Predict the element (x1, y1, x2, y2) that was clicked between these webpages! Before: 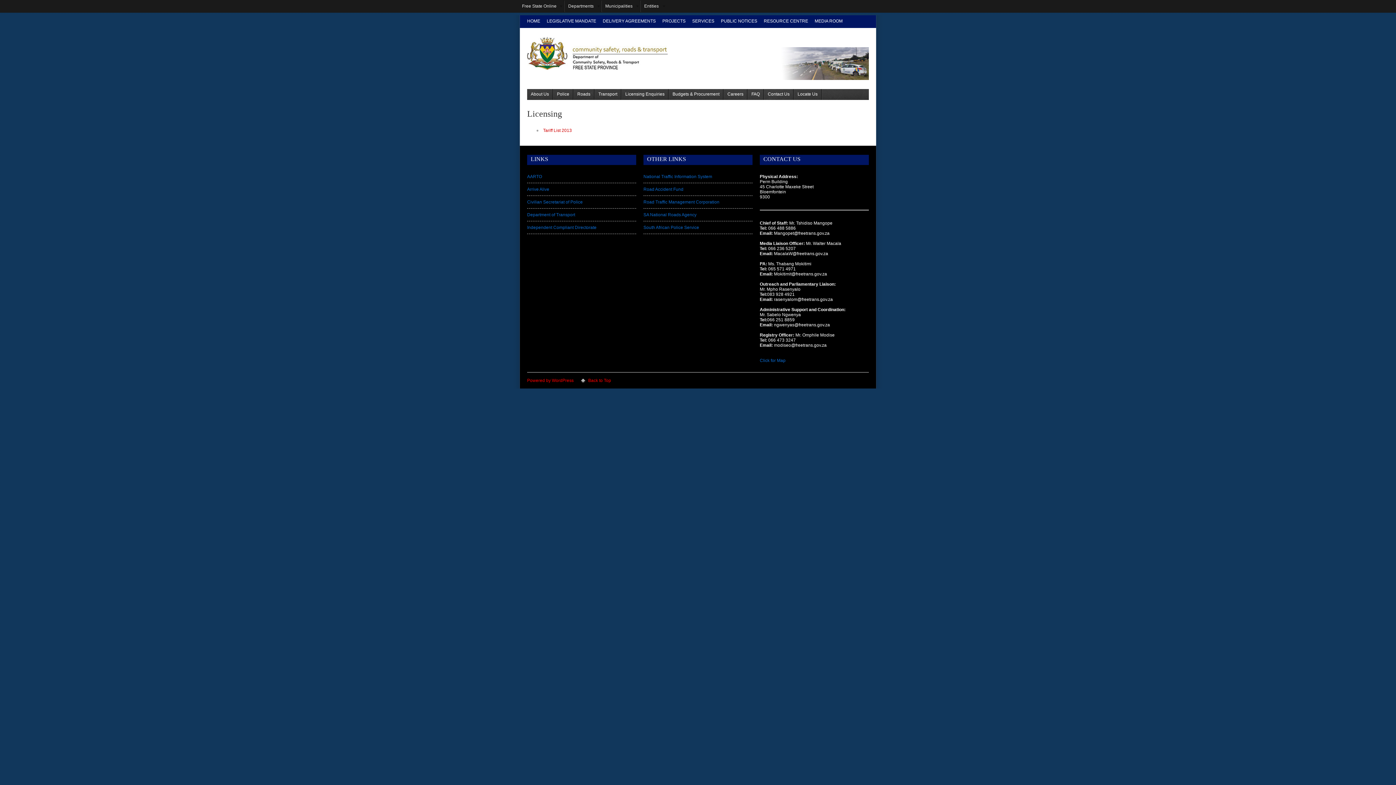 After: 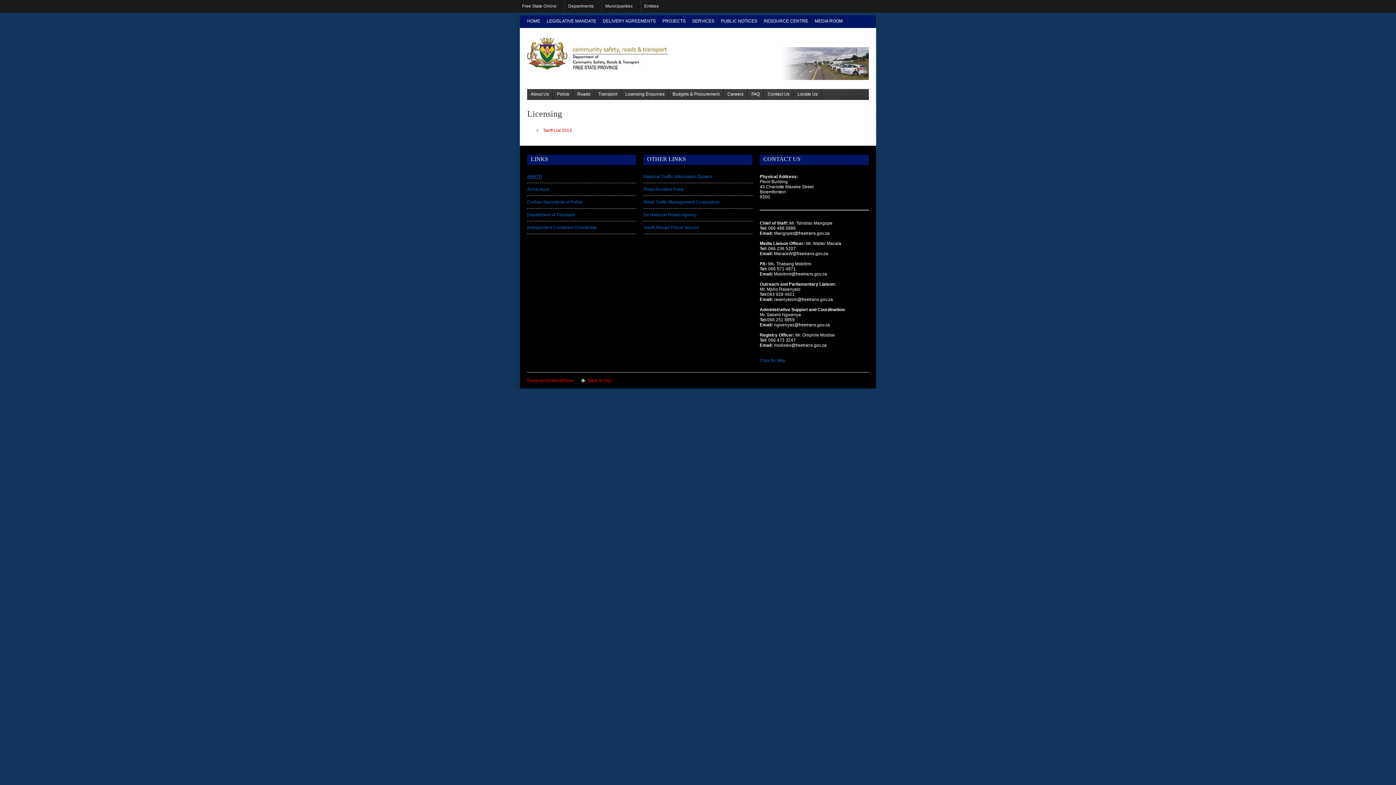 Action: label: AARTO bbox: (527, 174, 542, 179)